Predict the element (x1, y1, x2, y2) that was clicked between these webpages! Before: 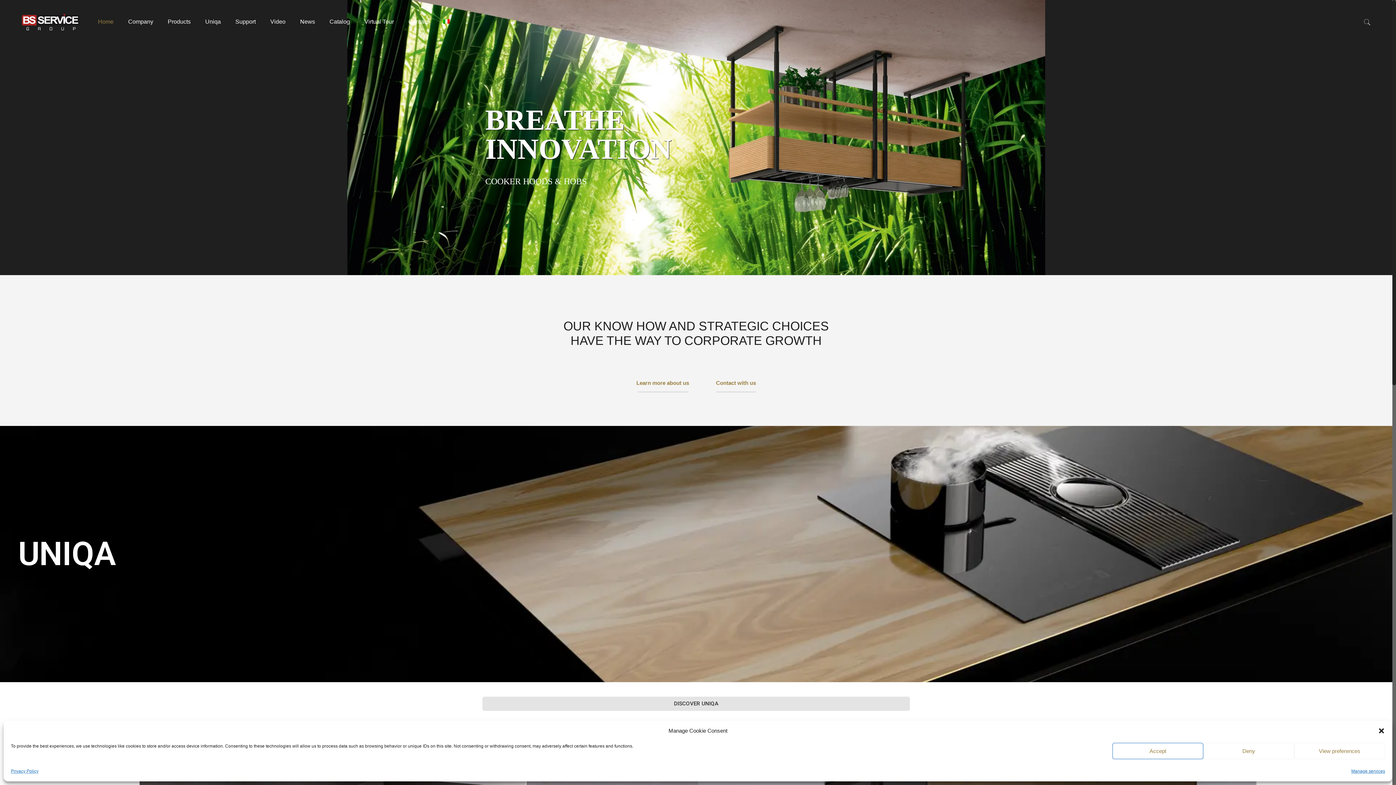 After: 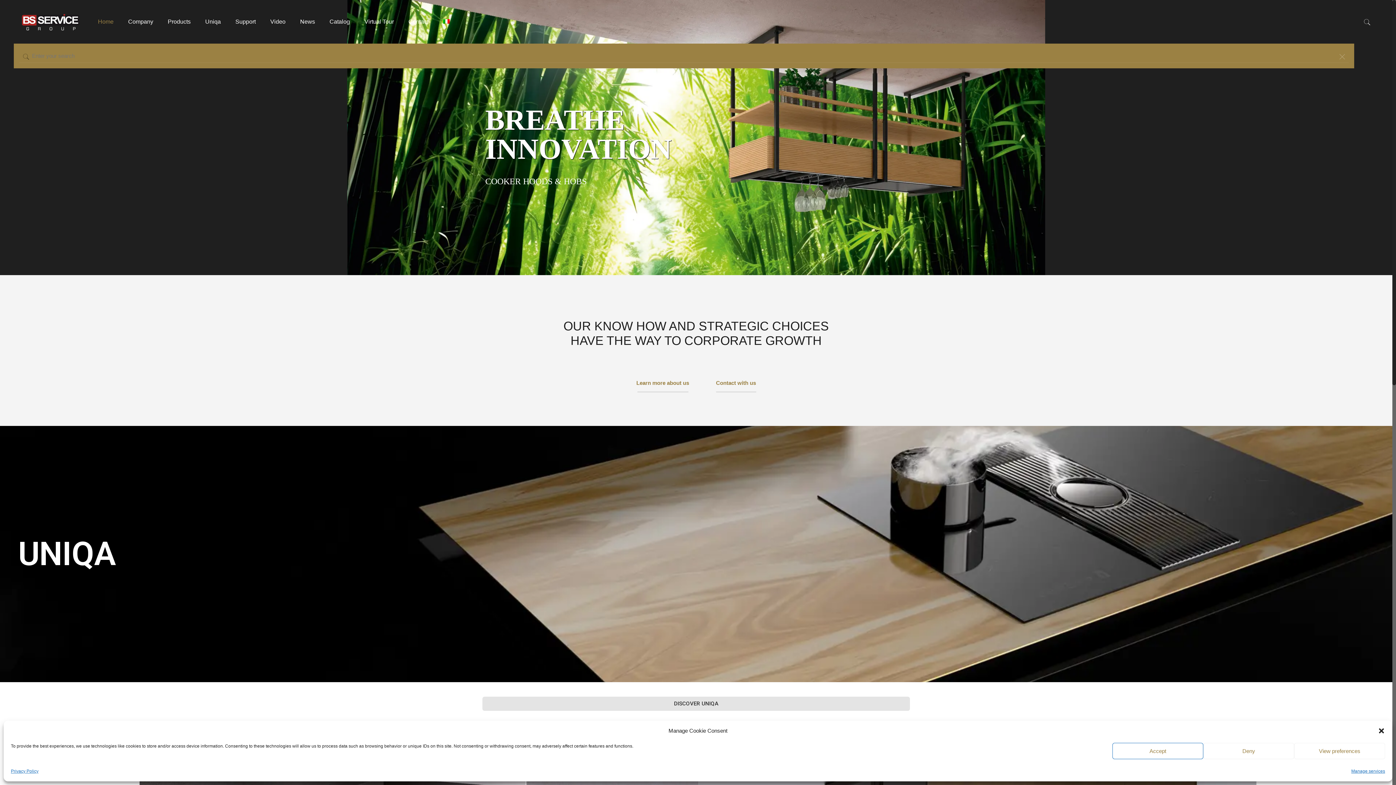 Action: bbox: (1361, 17, 1373, 26)